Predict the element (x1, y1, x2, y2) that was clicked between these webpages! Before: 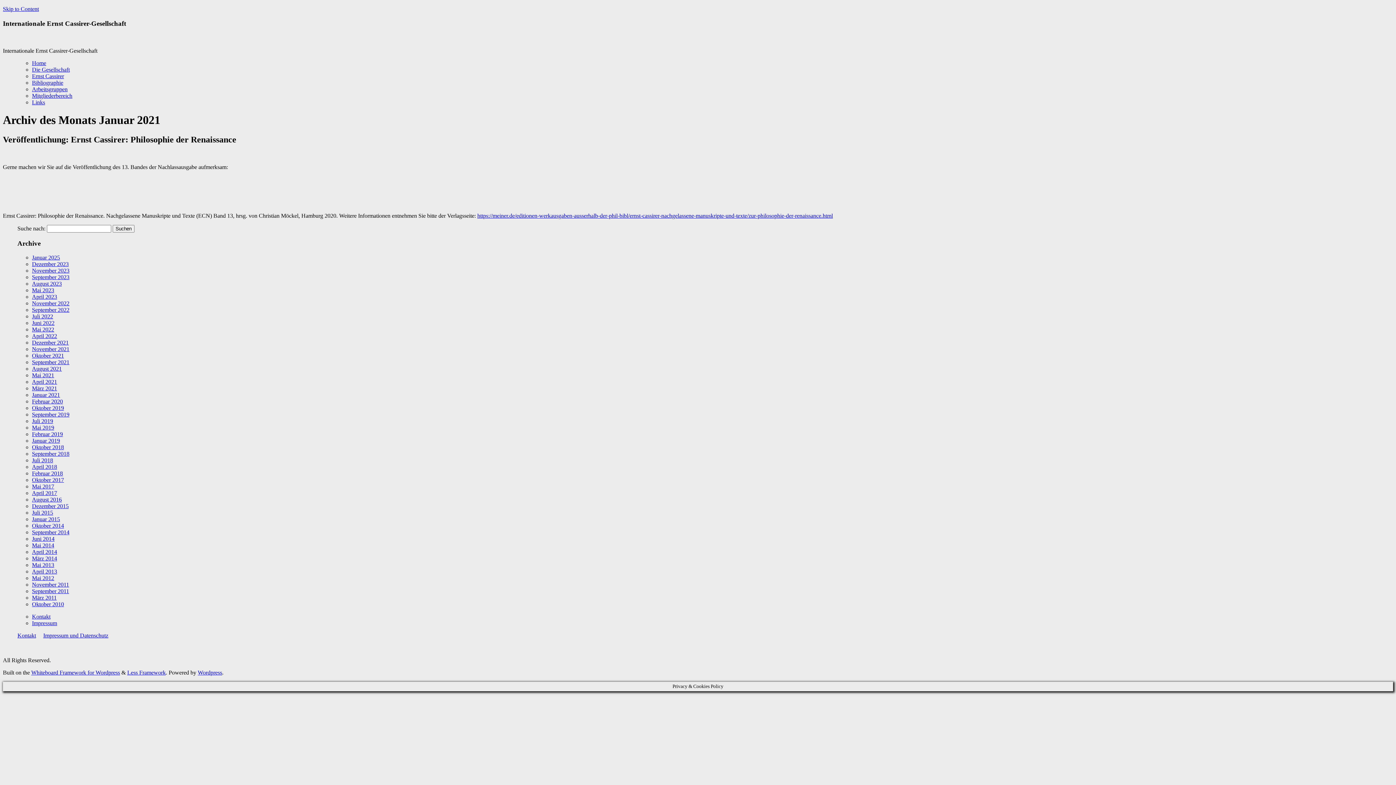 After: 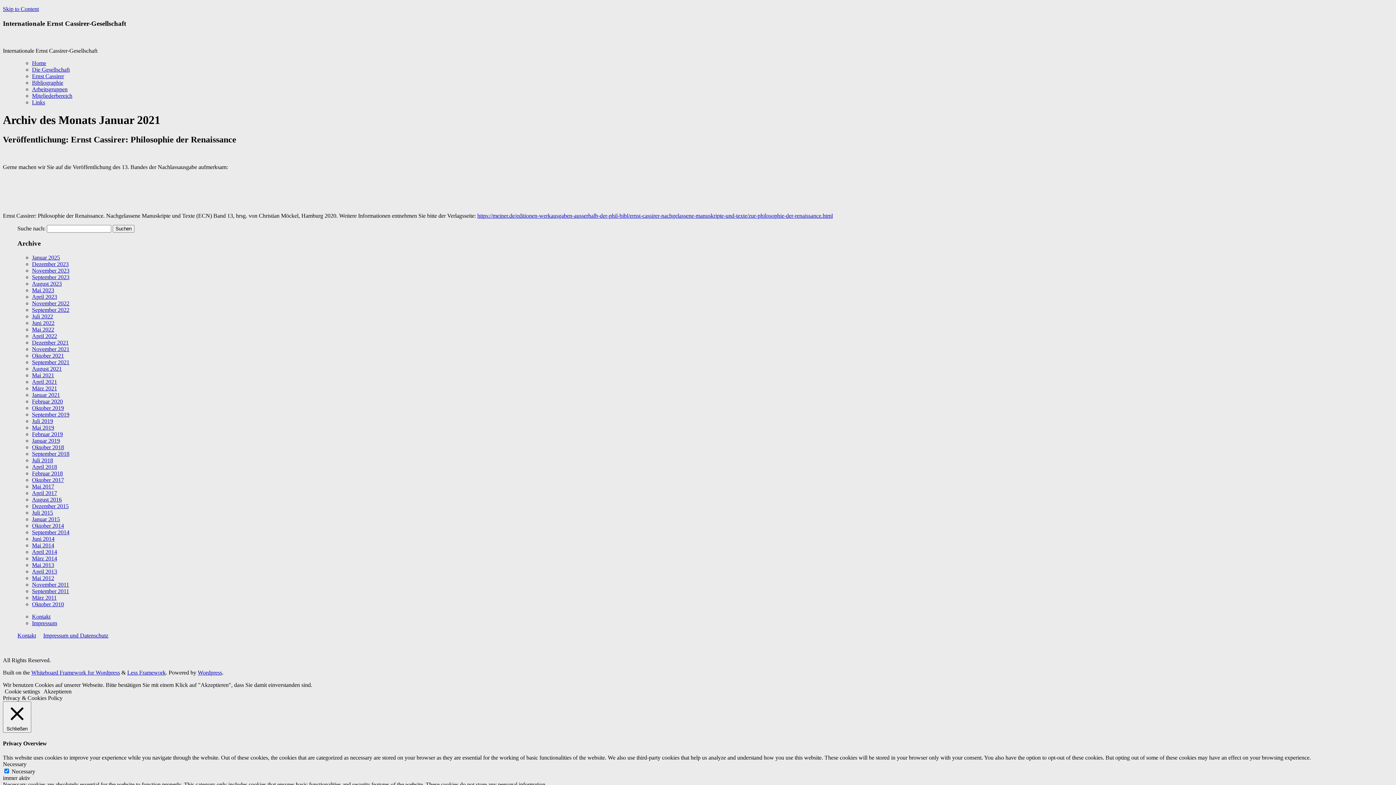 Action: label: Januar 2021 bbox: (32, 391, 60, 398)